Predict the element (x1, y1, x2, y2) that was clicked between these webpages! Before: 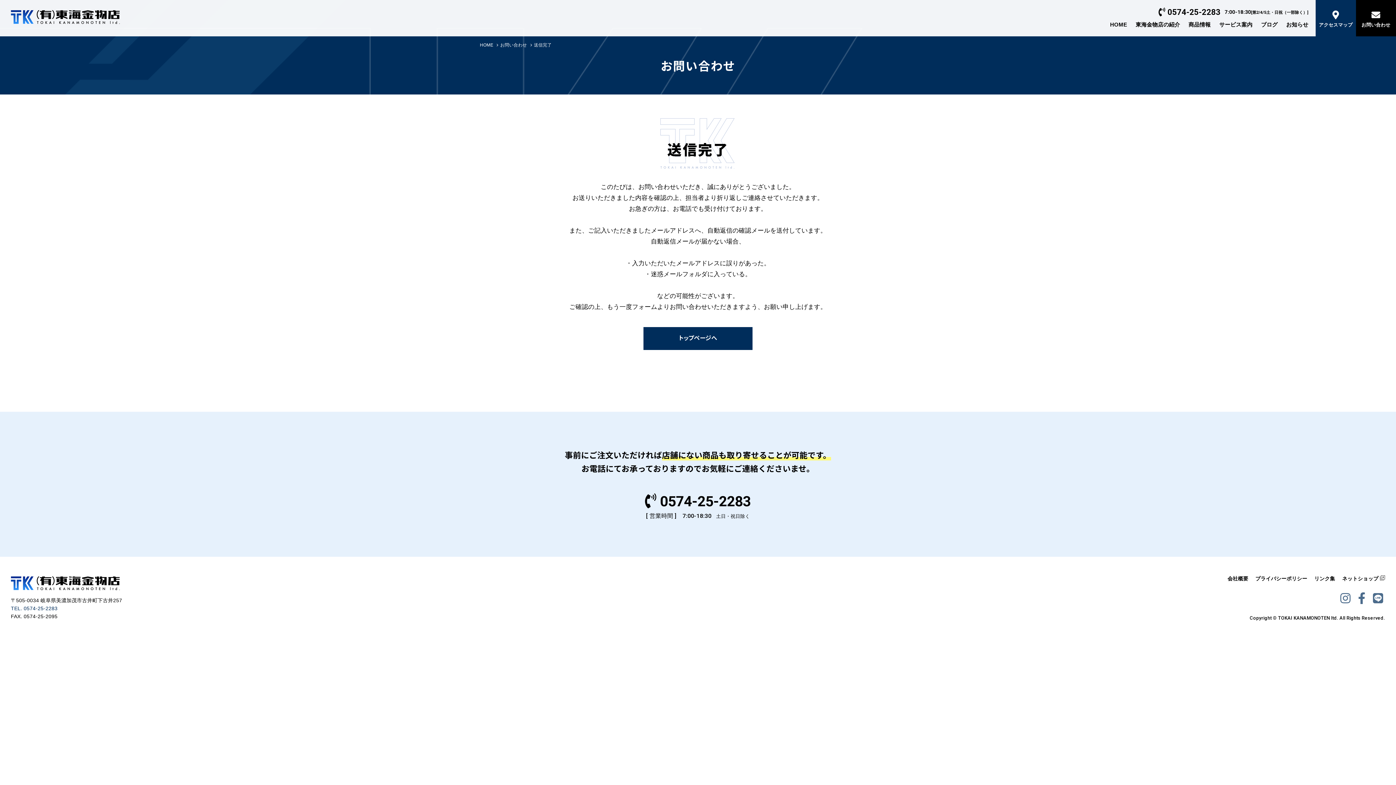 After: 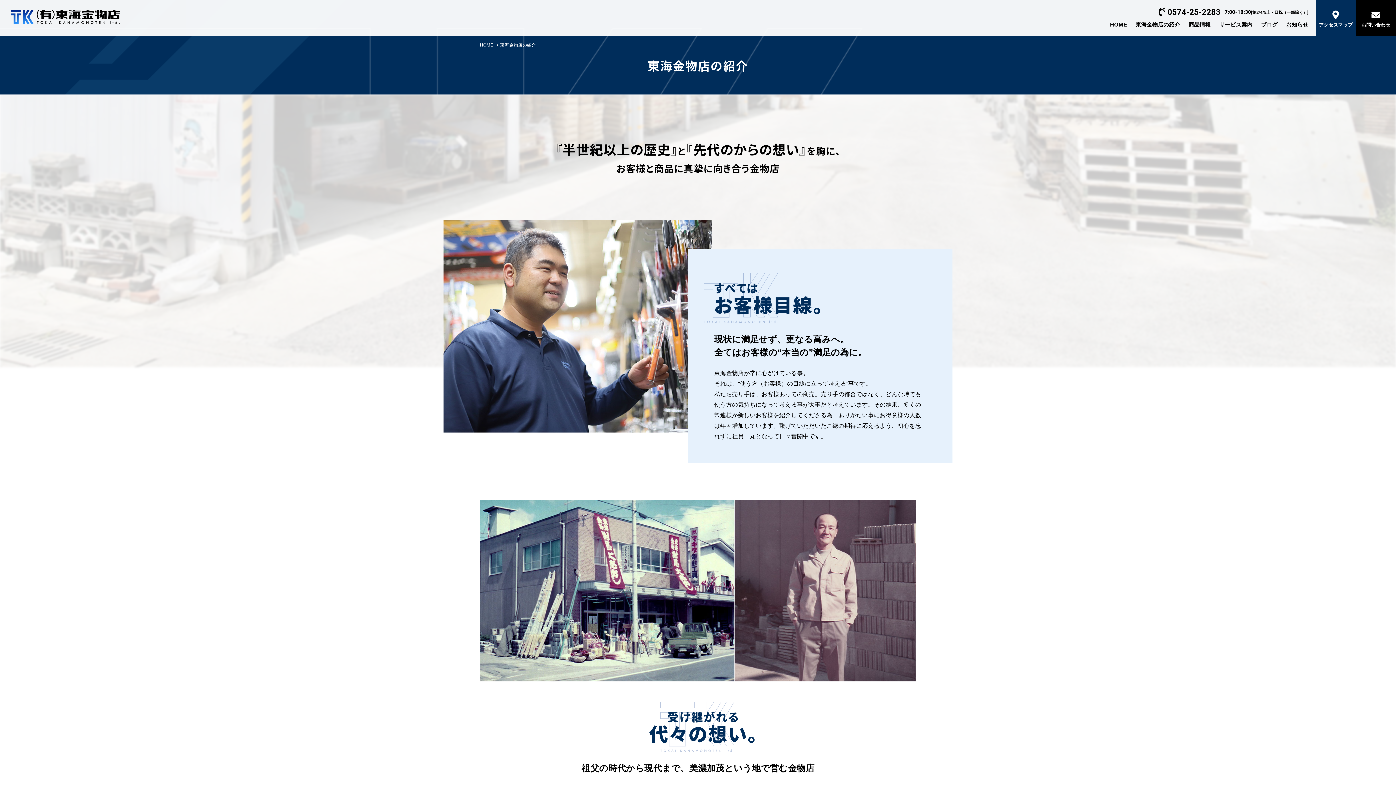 Action: label: 東海金物店の紹介 bbox: (1135, 18, 1180, 30)